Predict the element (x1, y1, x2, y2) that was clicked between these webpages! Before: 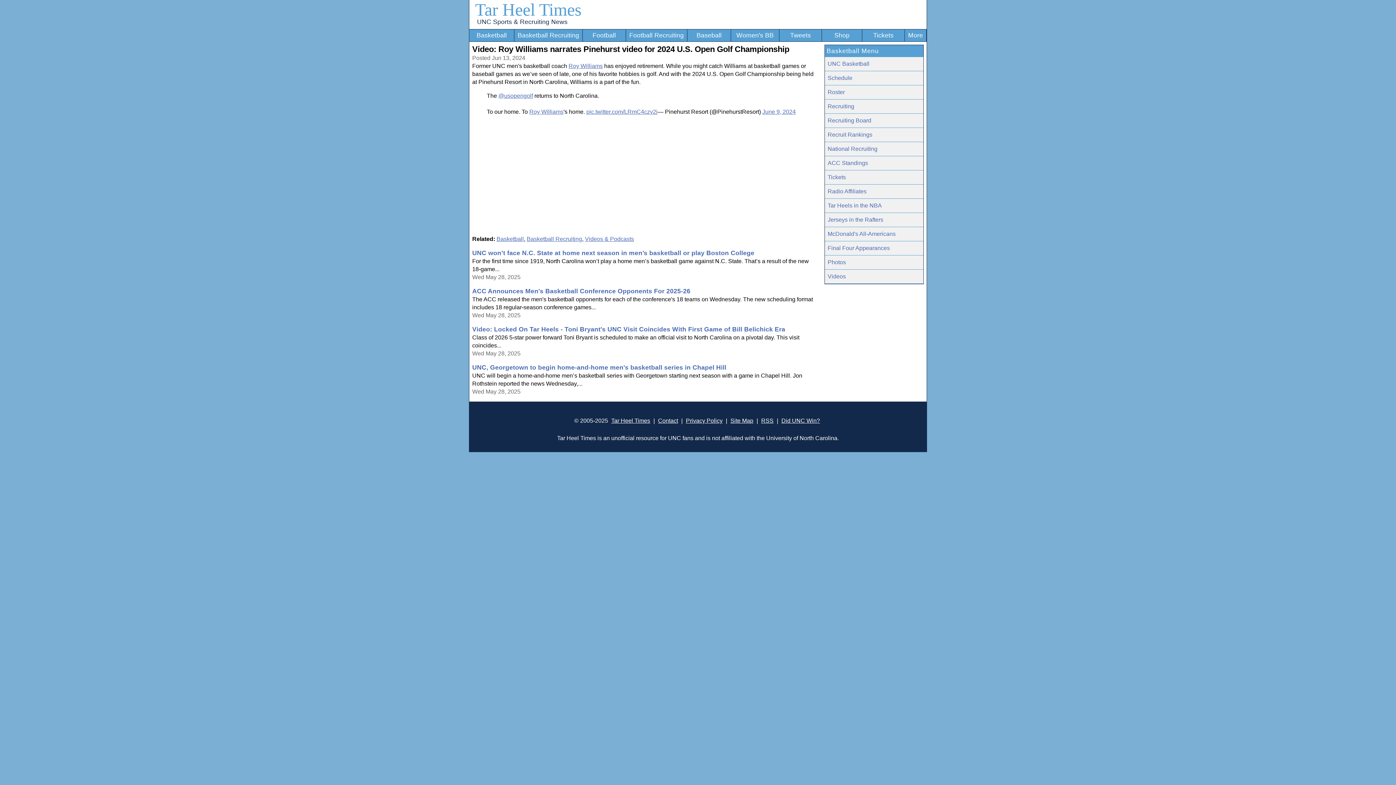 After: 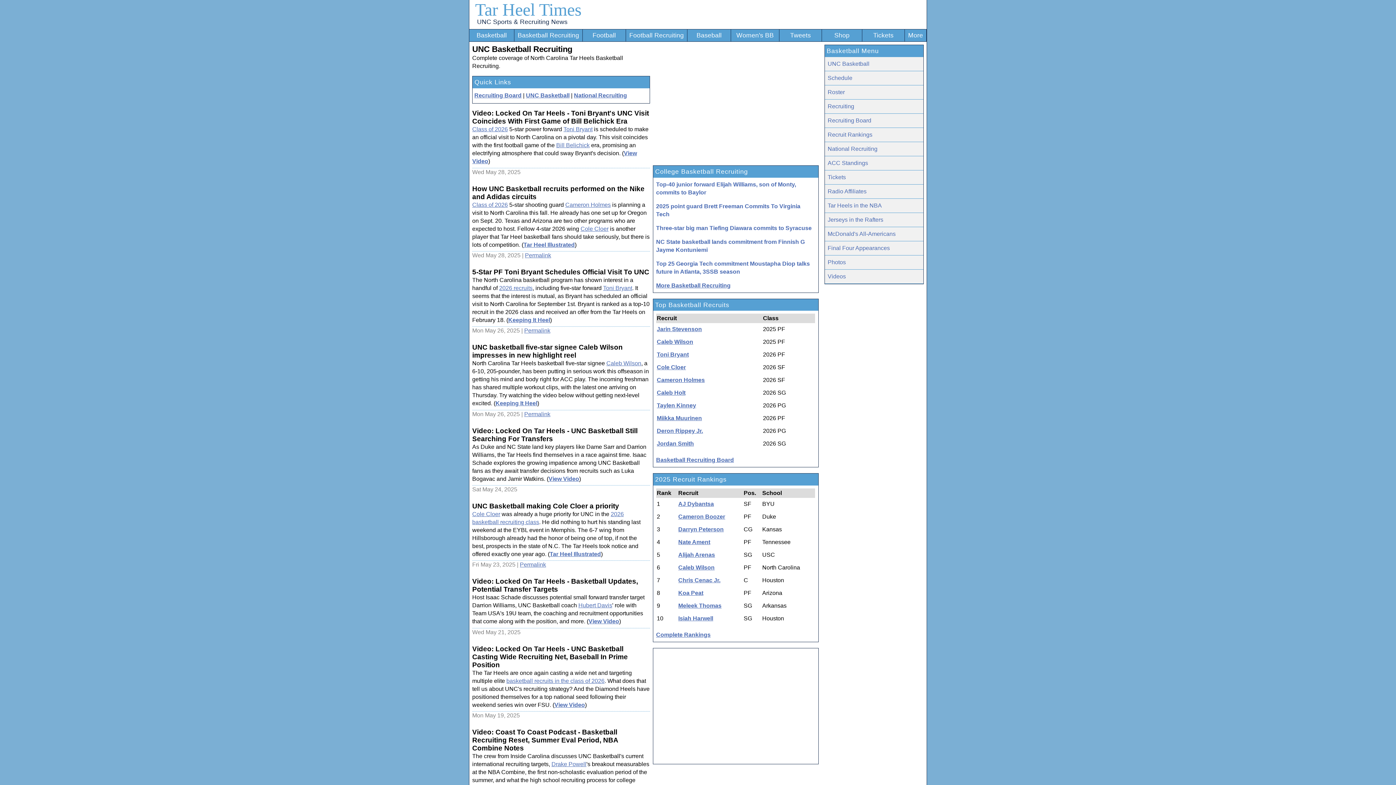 Action: label: Recruiting bbox: (825, 99, 923, 113)